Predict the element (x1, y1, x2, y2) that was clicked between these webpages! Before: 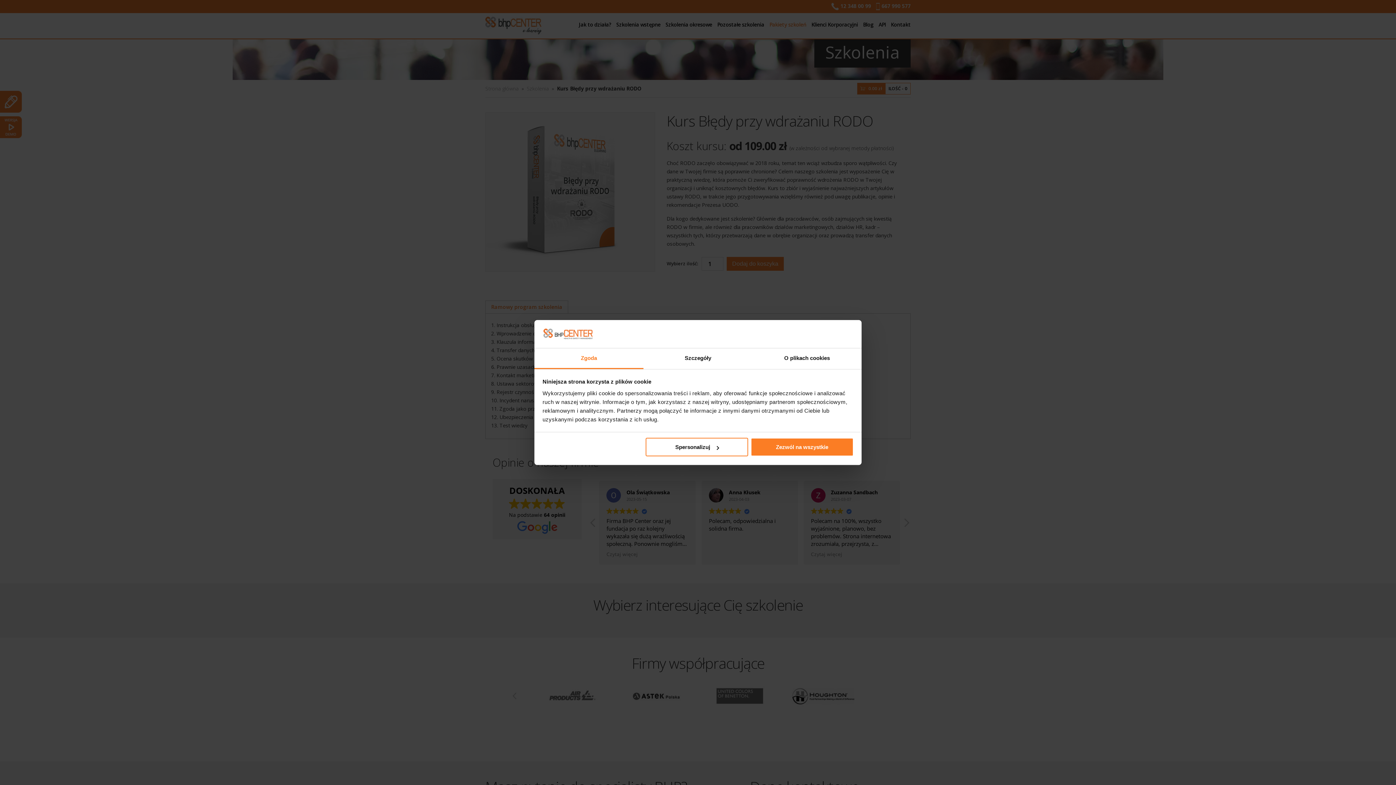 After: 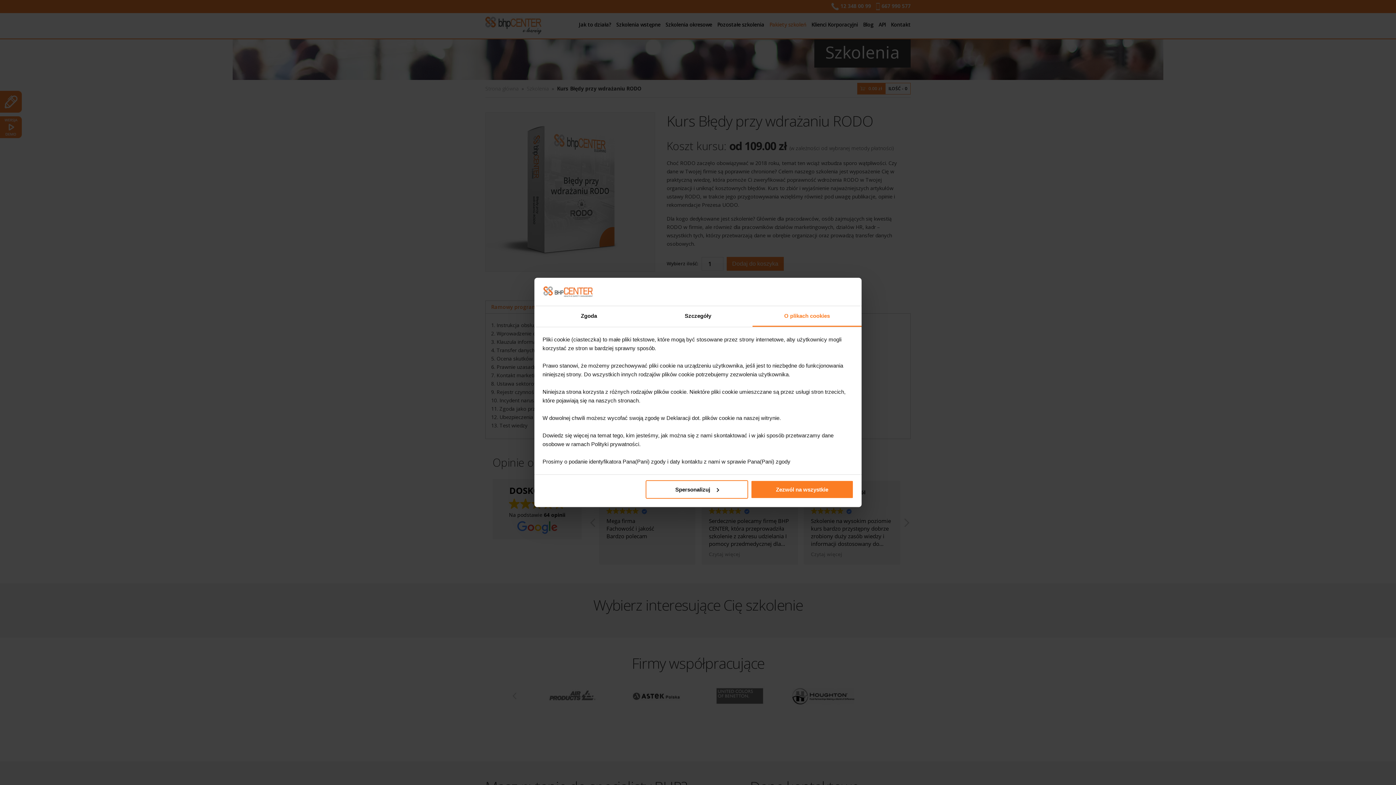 Action: bbox: (752, 348, 861, 369) label: O plikach cookies